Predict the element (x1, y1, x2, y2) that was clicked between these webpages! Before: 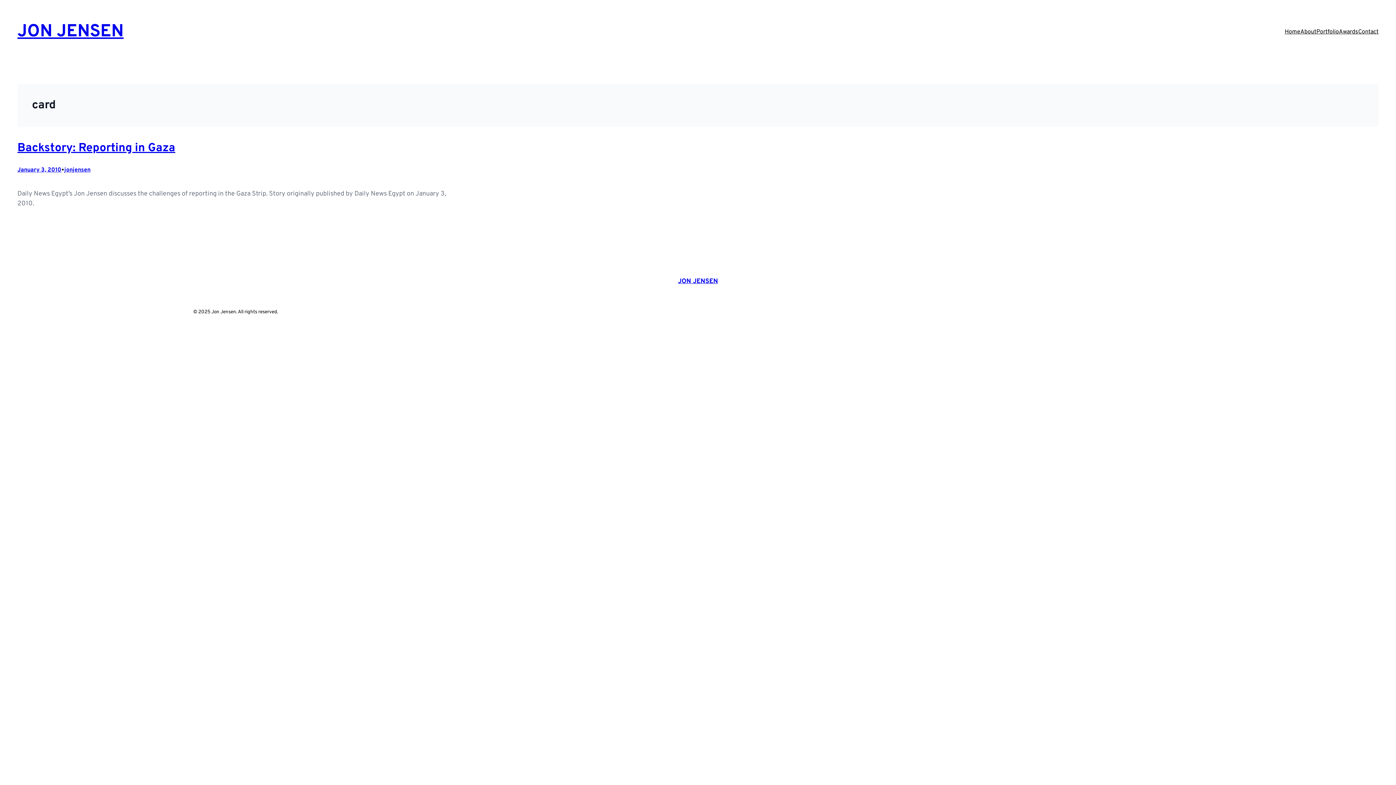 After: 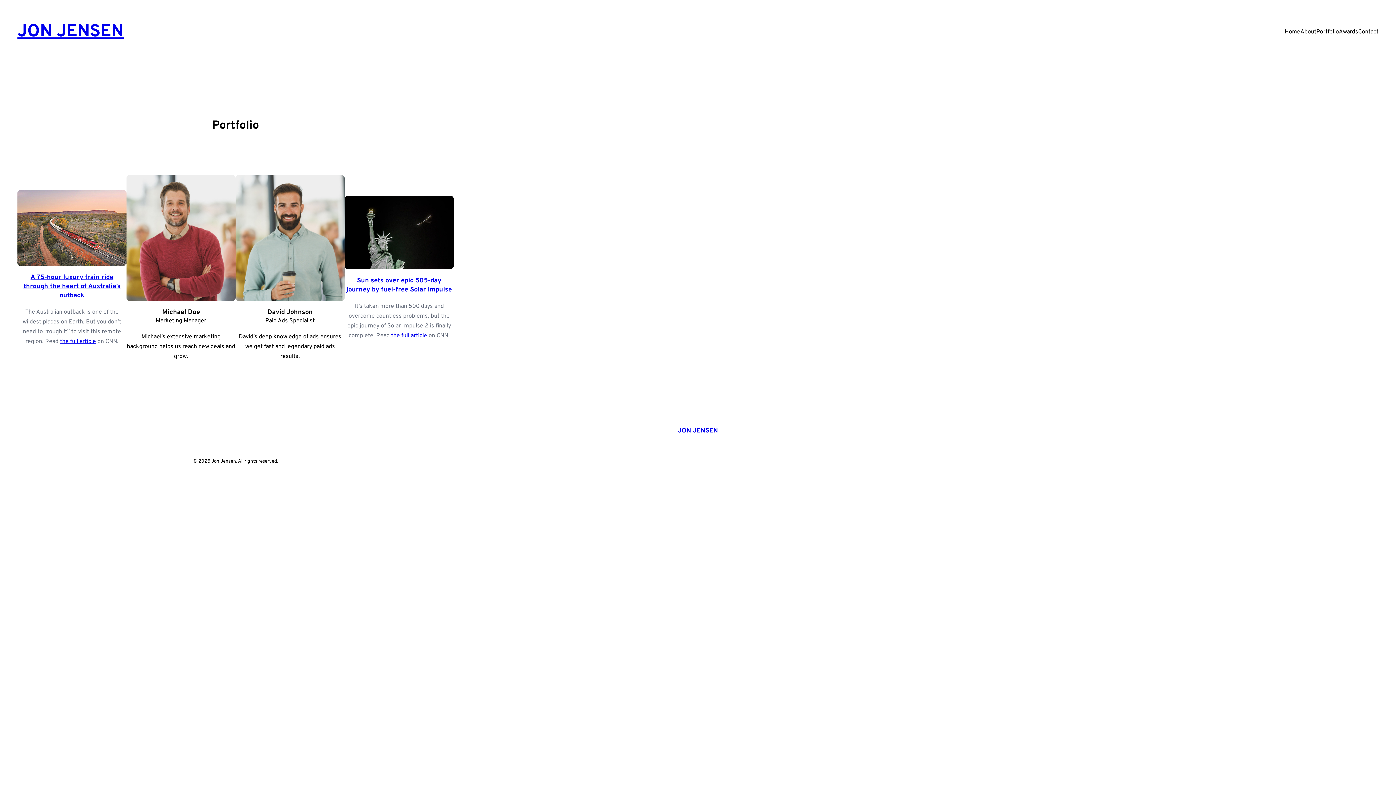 Action: bbox: (1316, 27, 1339, 37) label: Portfolio